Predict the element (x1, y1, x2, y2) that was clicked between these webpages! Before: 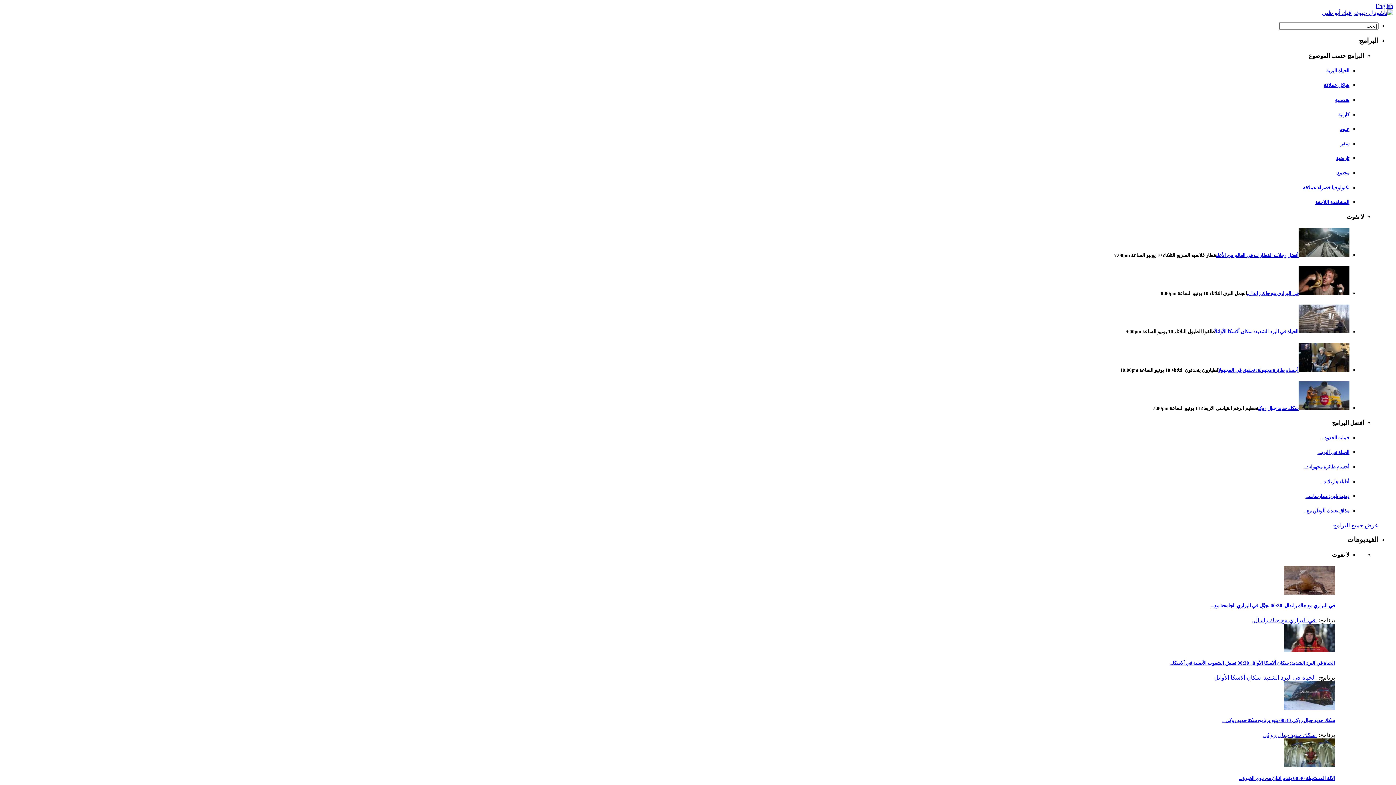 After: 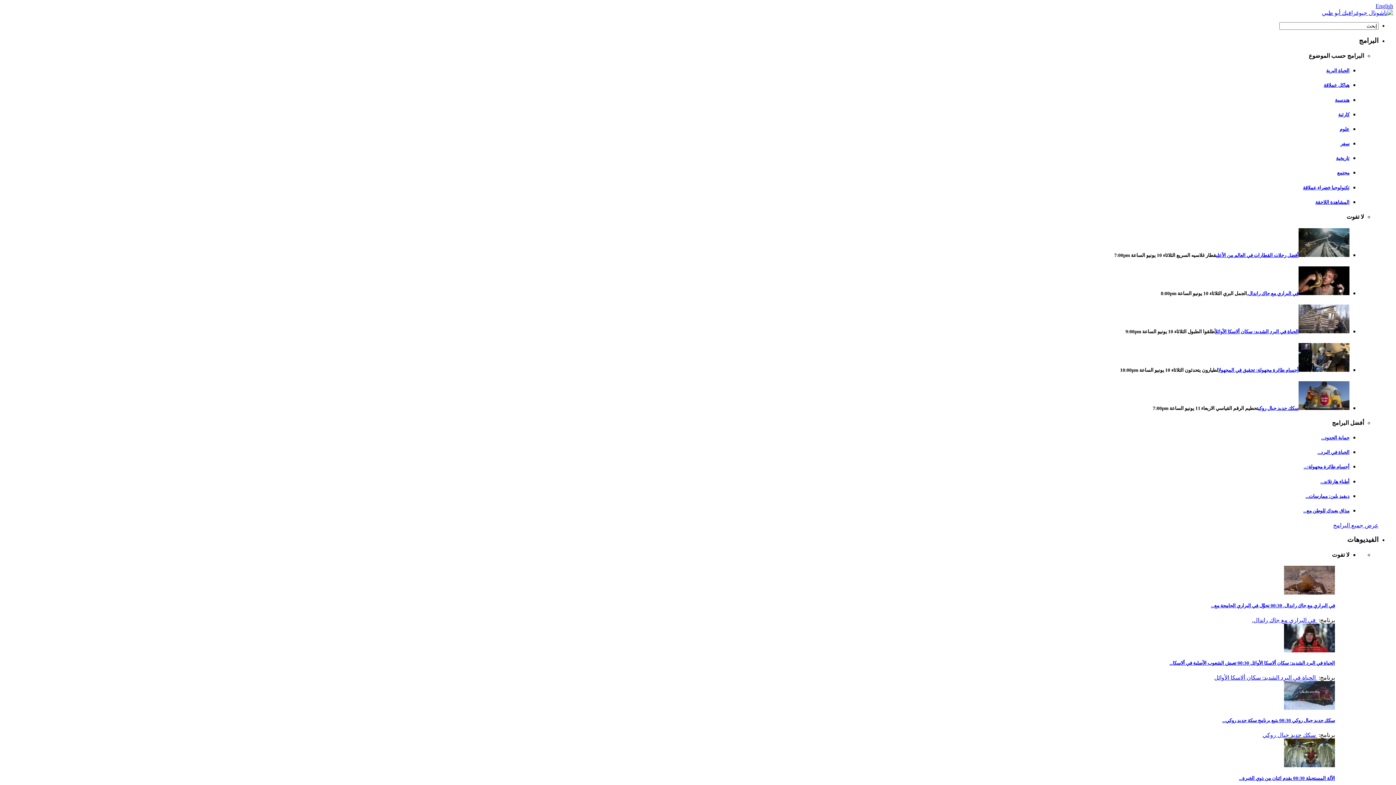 Action: label: سفر bbox: (1340, 141, 1349, 146)